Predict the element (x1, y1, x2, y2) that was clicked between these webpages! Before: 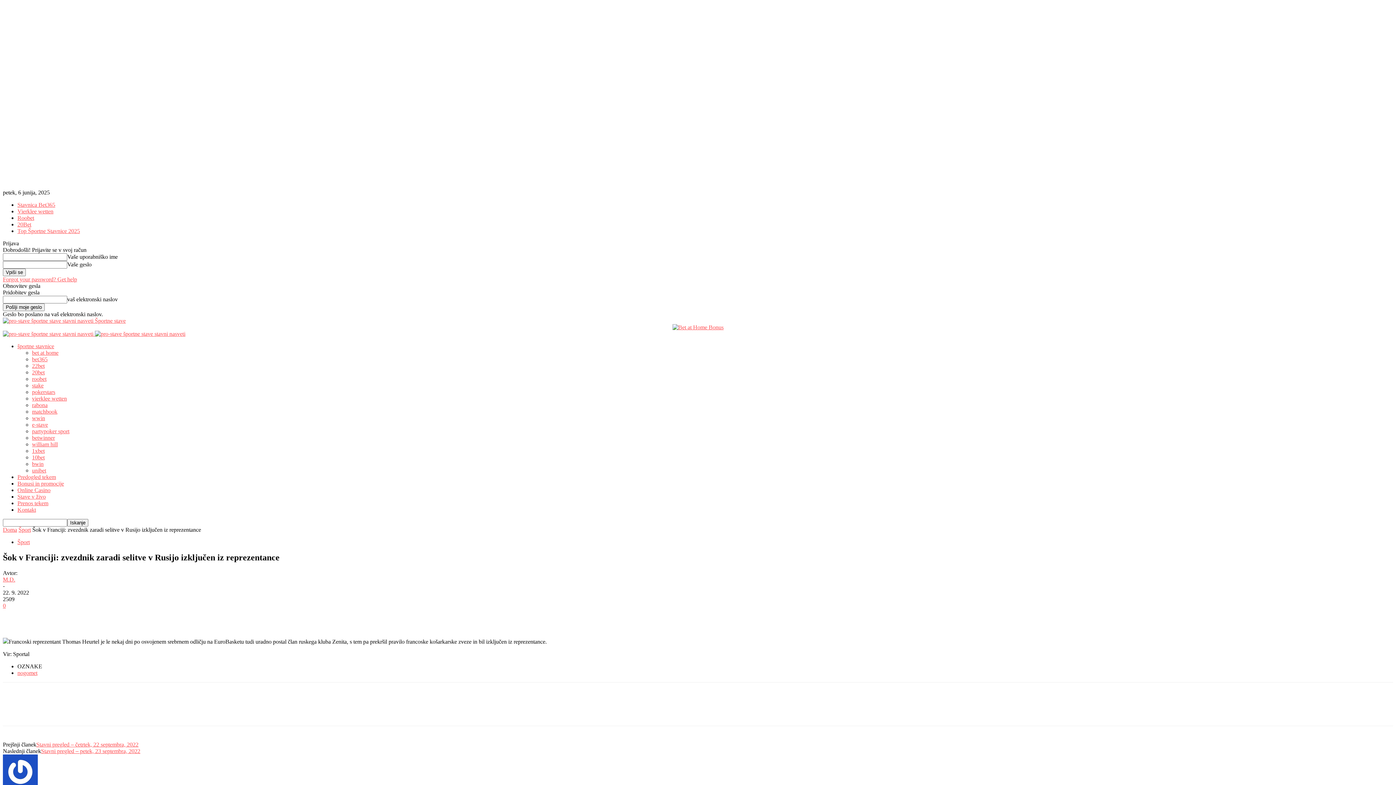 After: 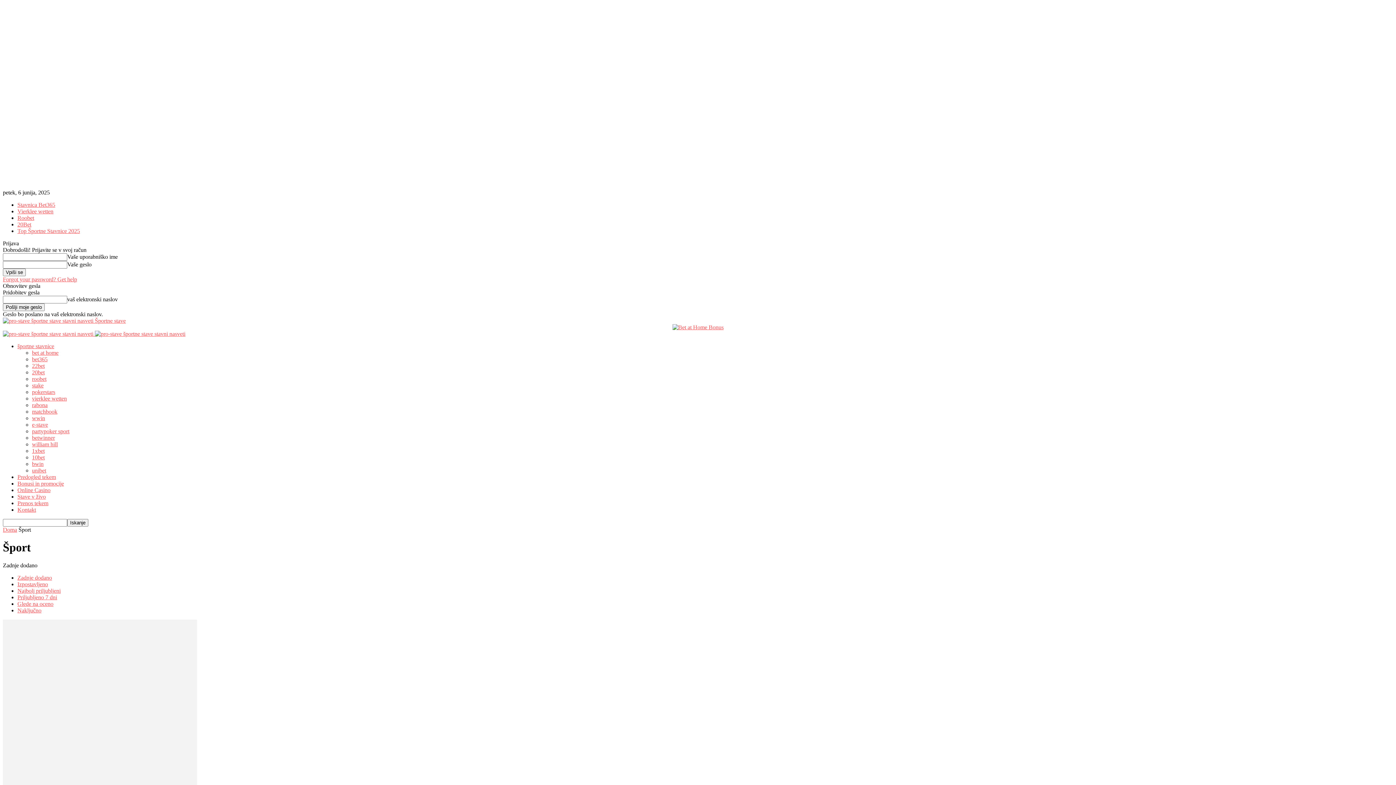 Action: label: Šport bbox: (18, 526, 30, 533)